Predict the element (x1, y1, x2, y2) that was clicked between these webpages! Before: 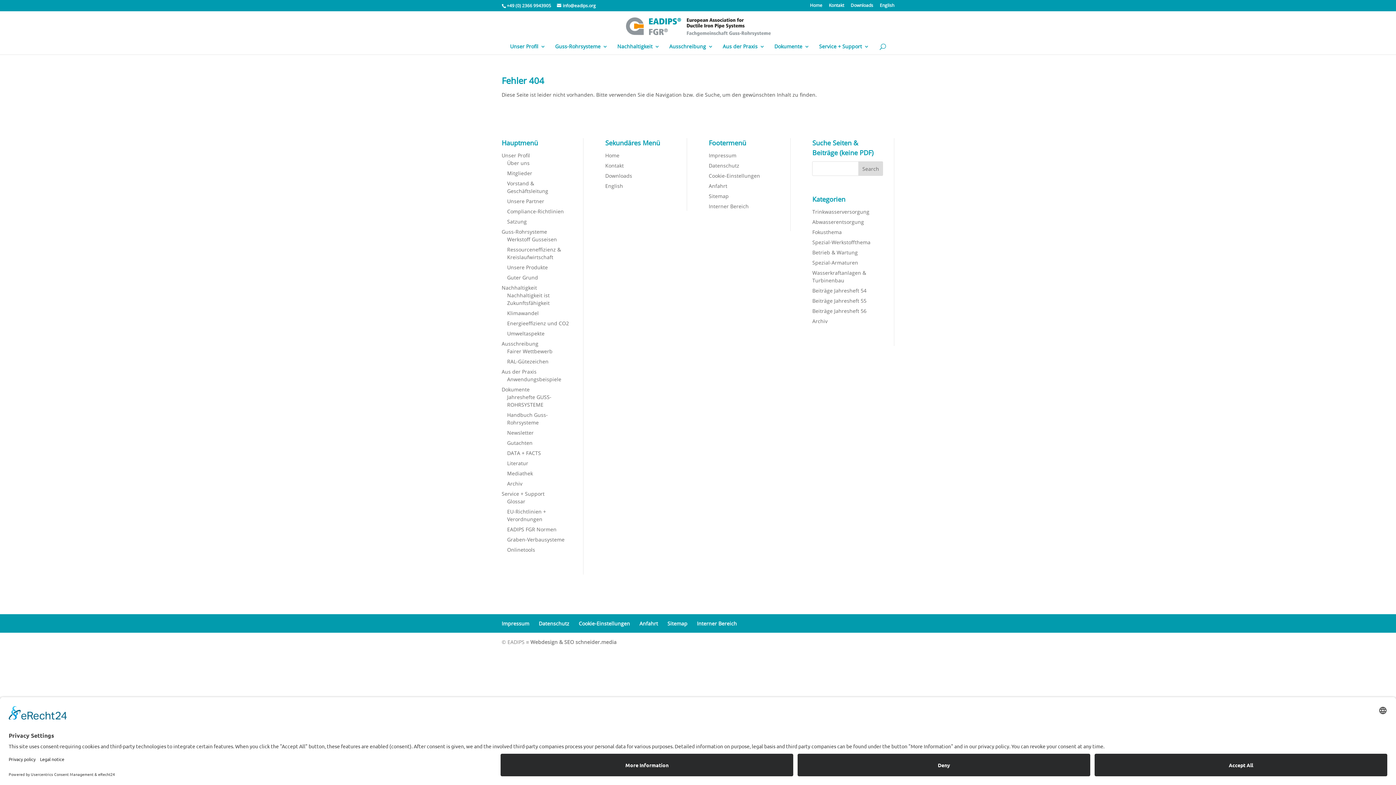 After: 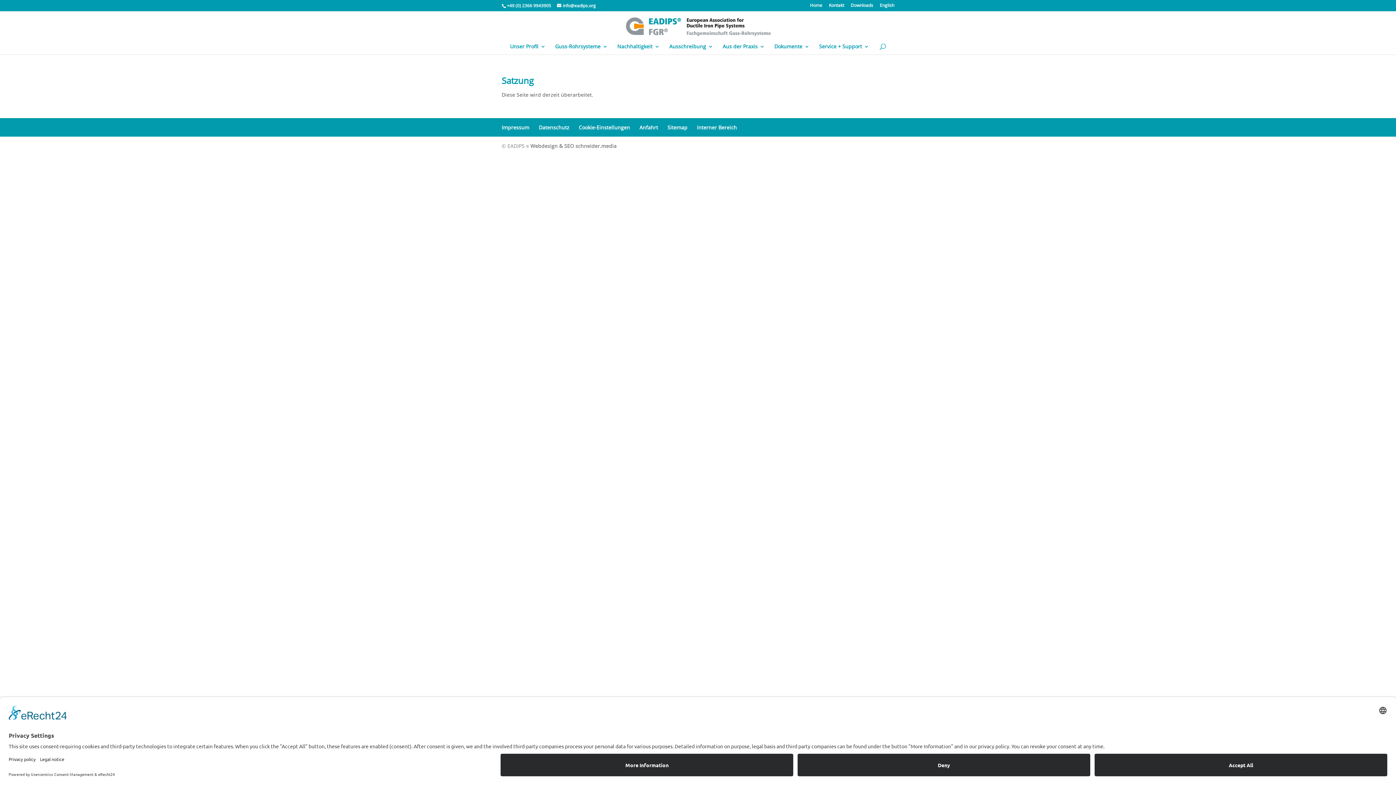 Action: bbox: (507, 218, 526, 225) label: Satzung